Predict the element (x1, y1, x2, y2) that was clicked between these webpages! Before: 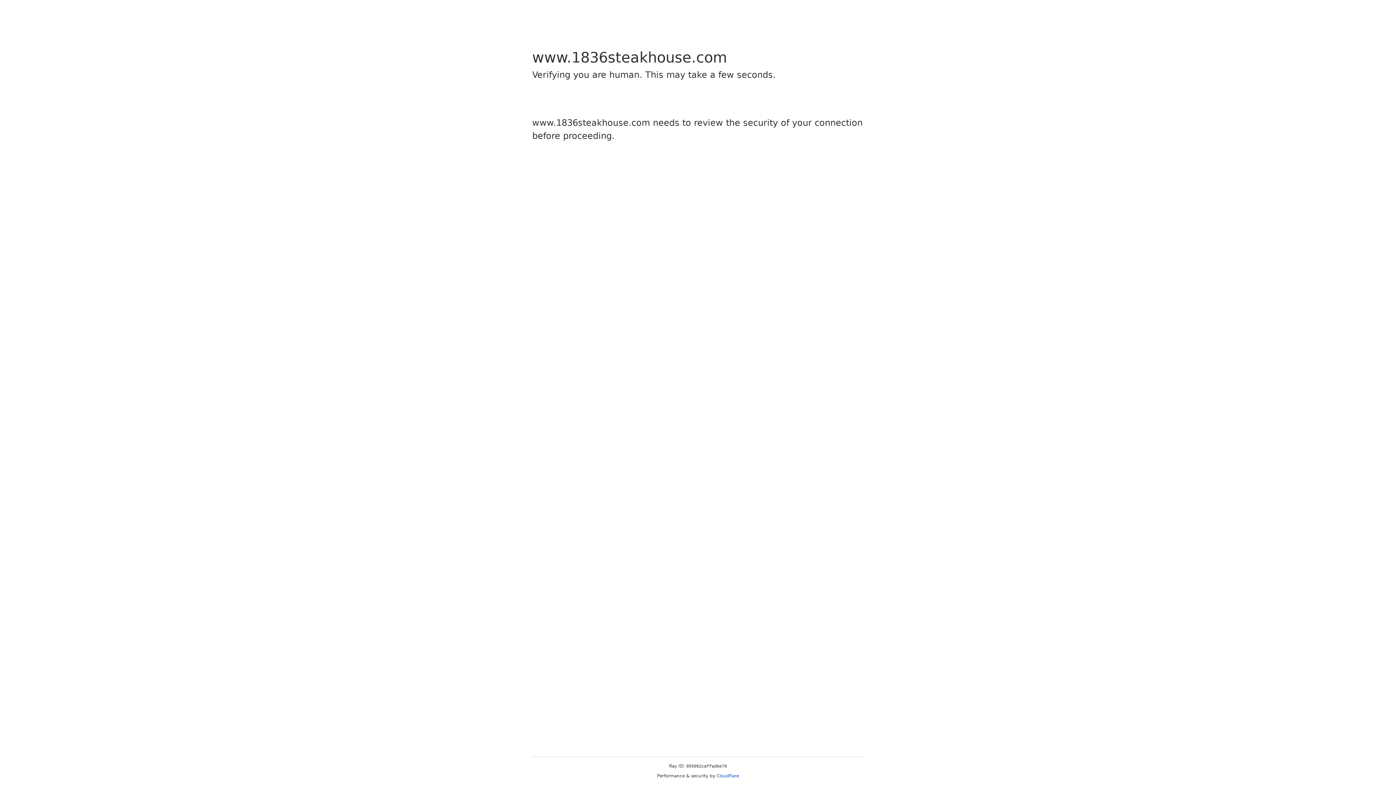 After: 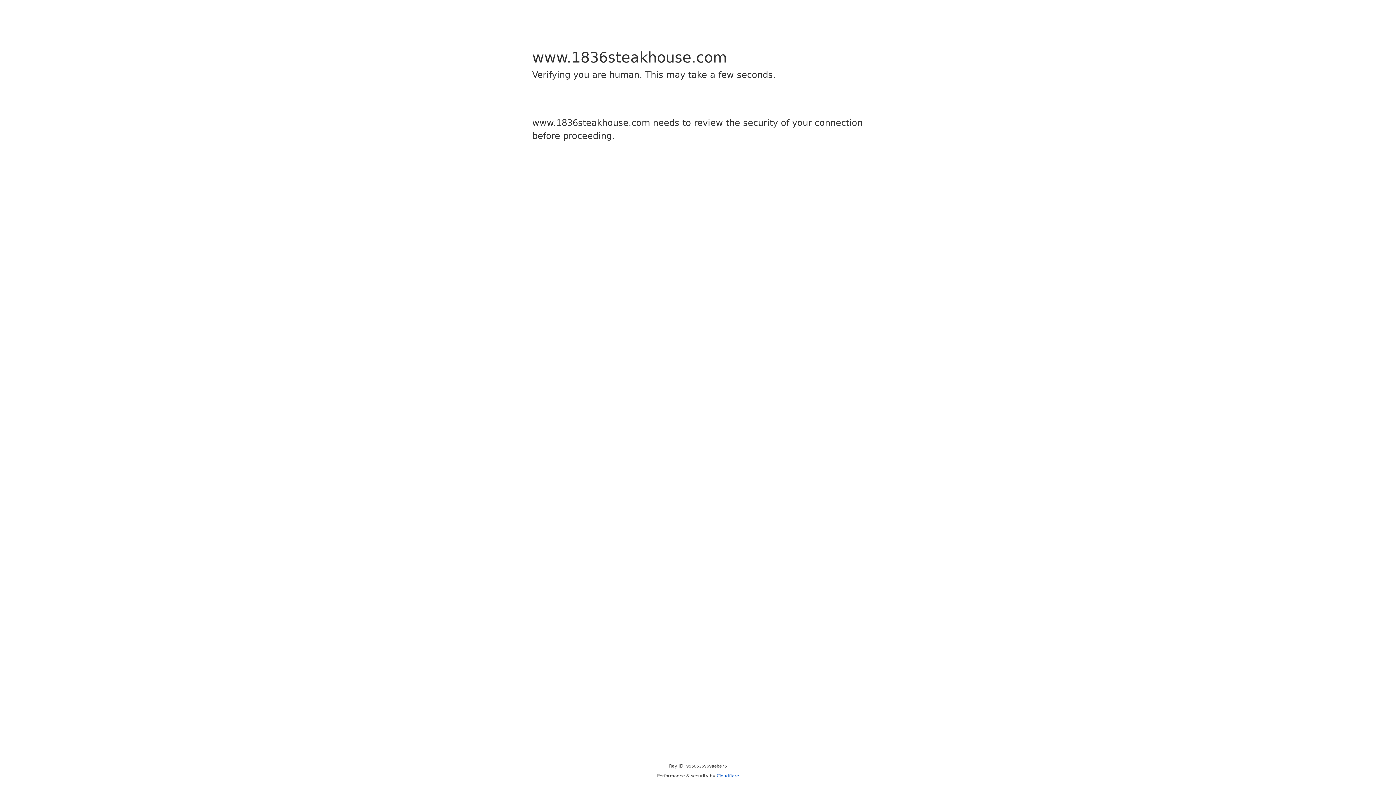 Action: label: Cloudflare bbox: (716, 773, 739, 778)